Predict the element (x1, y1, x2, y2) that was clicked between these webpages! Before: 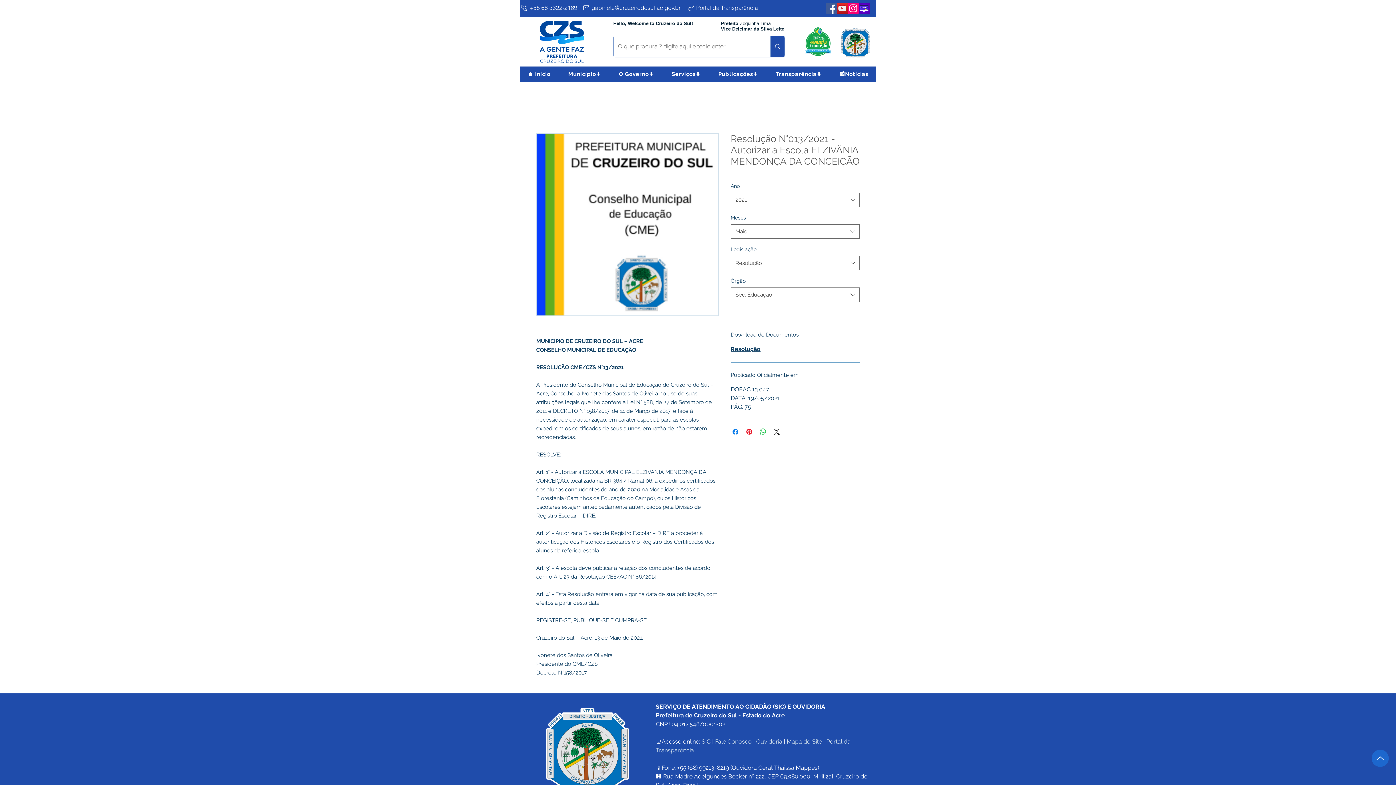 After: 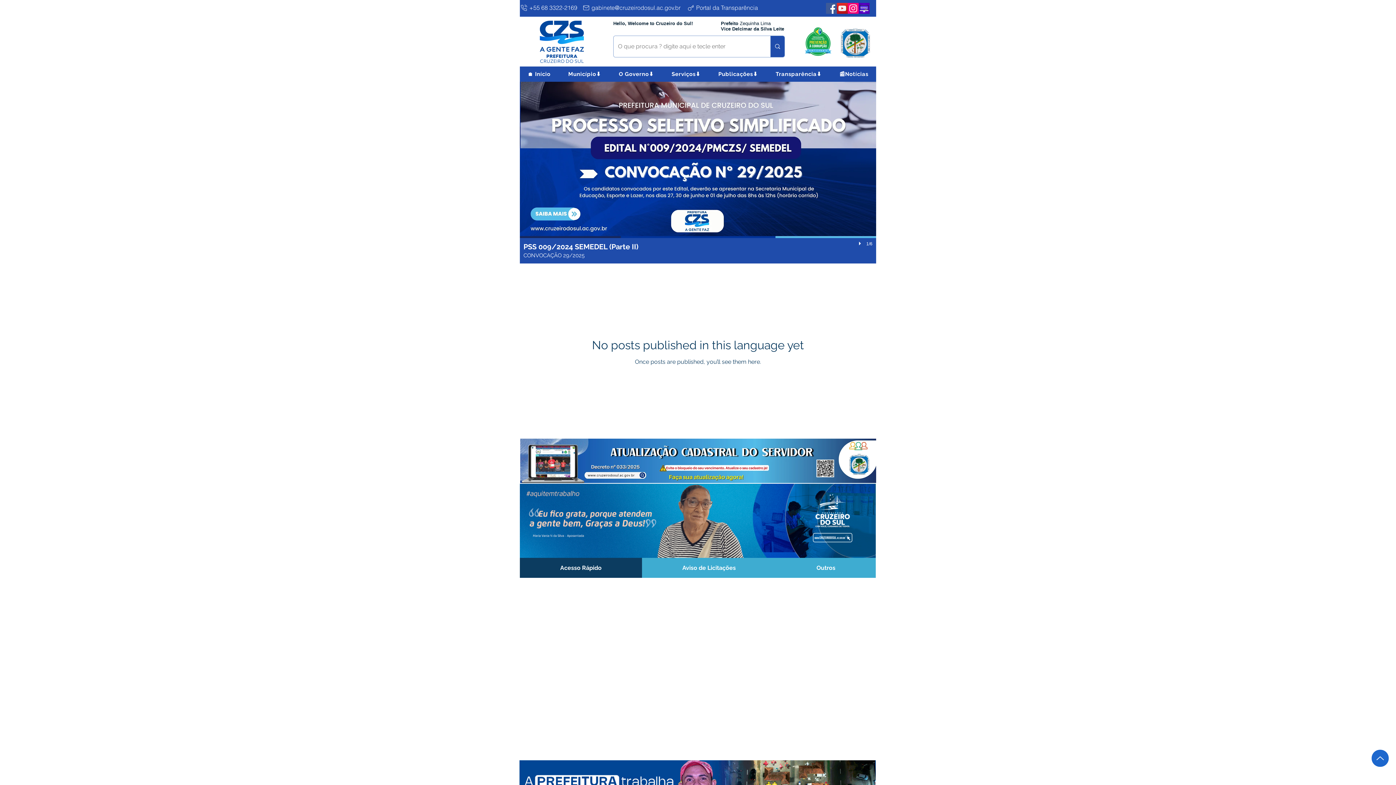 Action: bbox: (540, 20, 584, 62)